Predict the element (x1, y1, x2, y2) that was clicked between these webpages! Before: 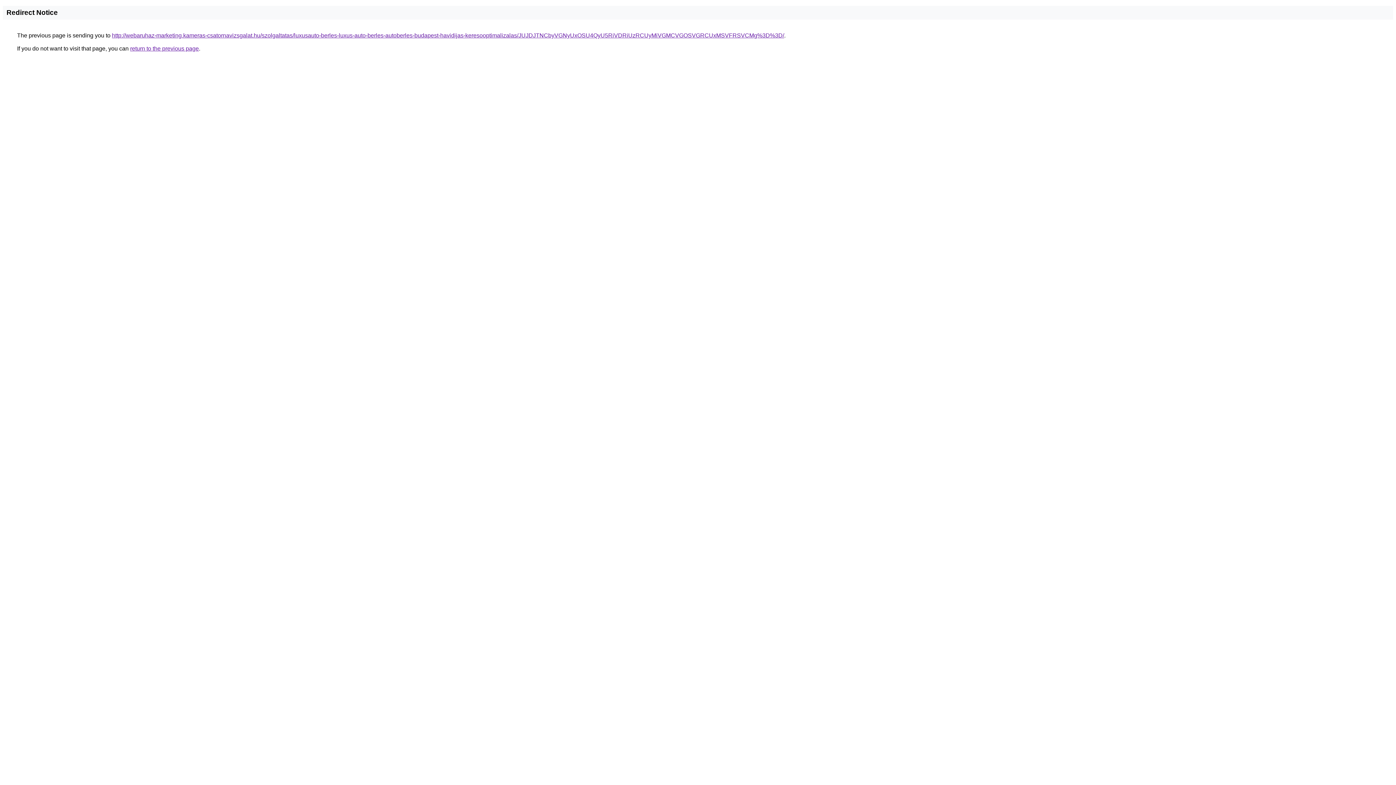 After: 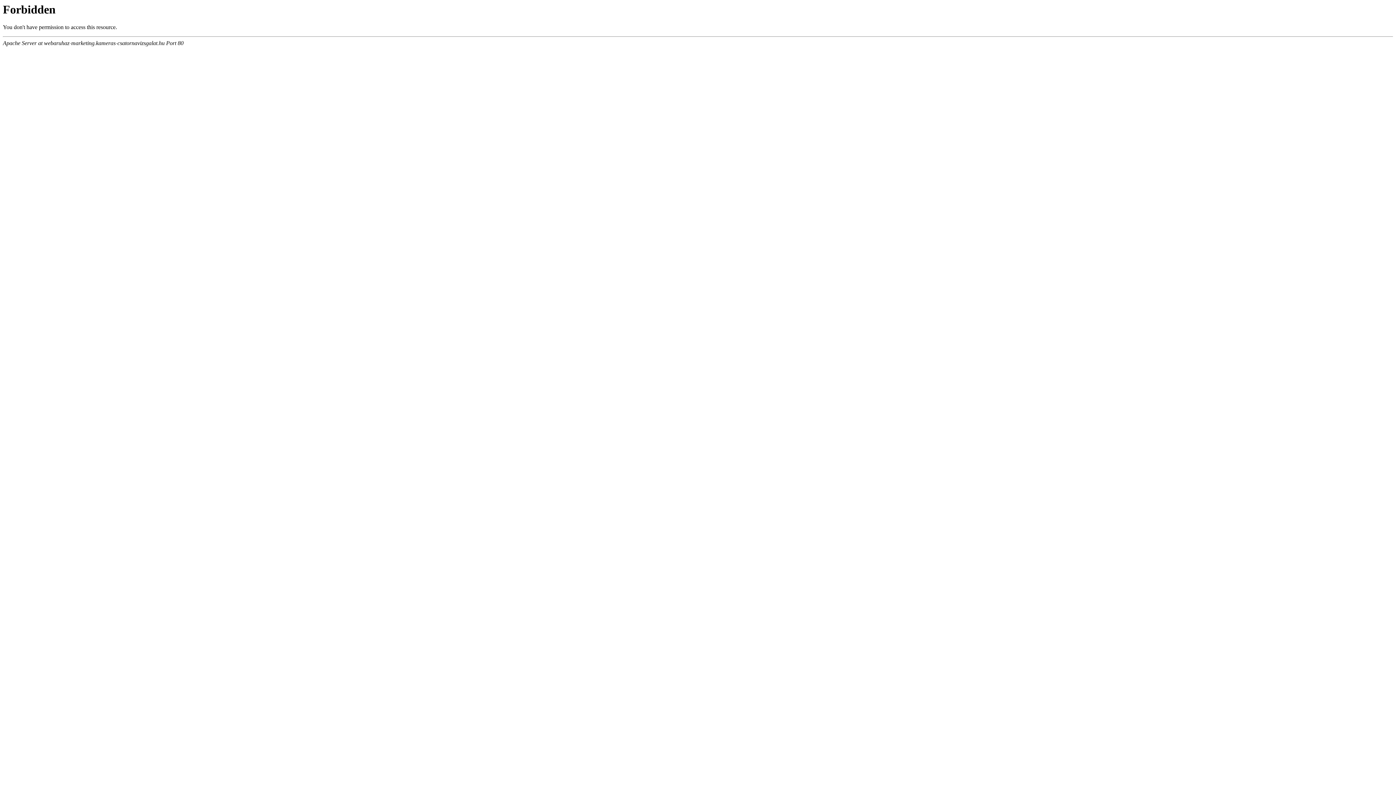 Action: bbox: (112, 32, 784, 38) label: http://webaruhaz-marketing.kameras-csatornavizsgalat.hu/szolgaltatas/luxusauto-berles-luxus-auto-berles-autoberles-budapest-havidijas-keresooptimalizalas/JUJDJTNCbyVGNyUxOSU4QyU5RiVDRiUzRCUyMiVGMCVGOSVGRCUxMSVFRSVCMg%3D%3D/